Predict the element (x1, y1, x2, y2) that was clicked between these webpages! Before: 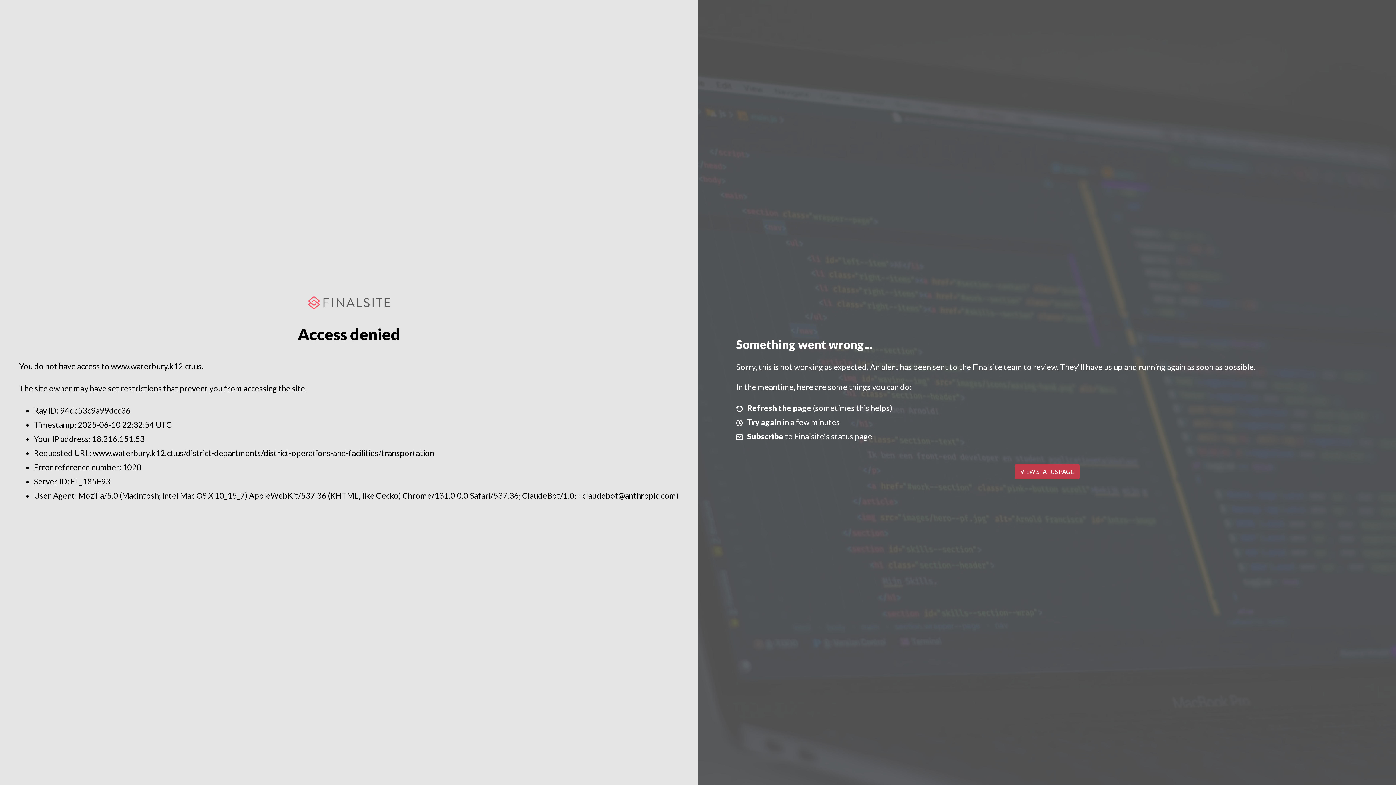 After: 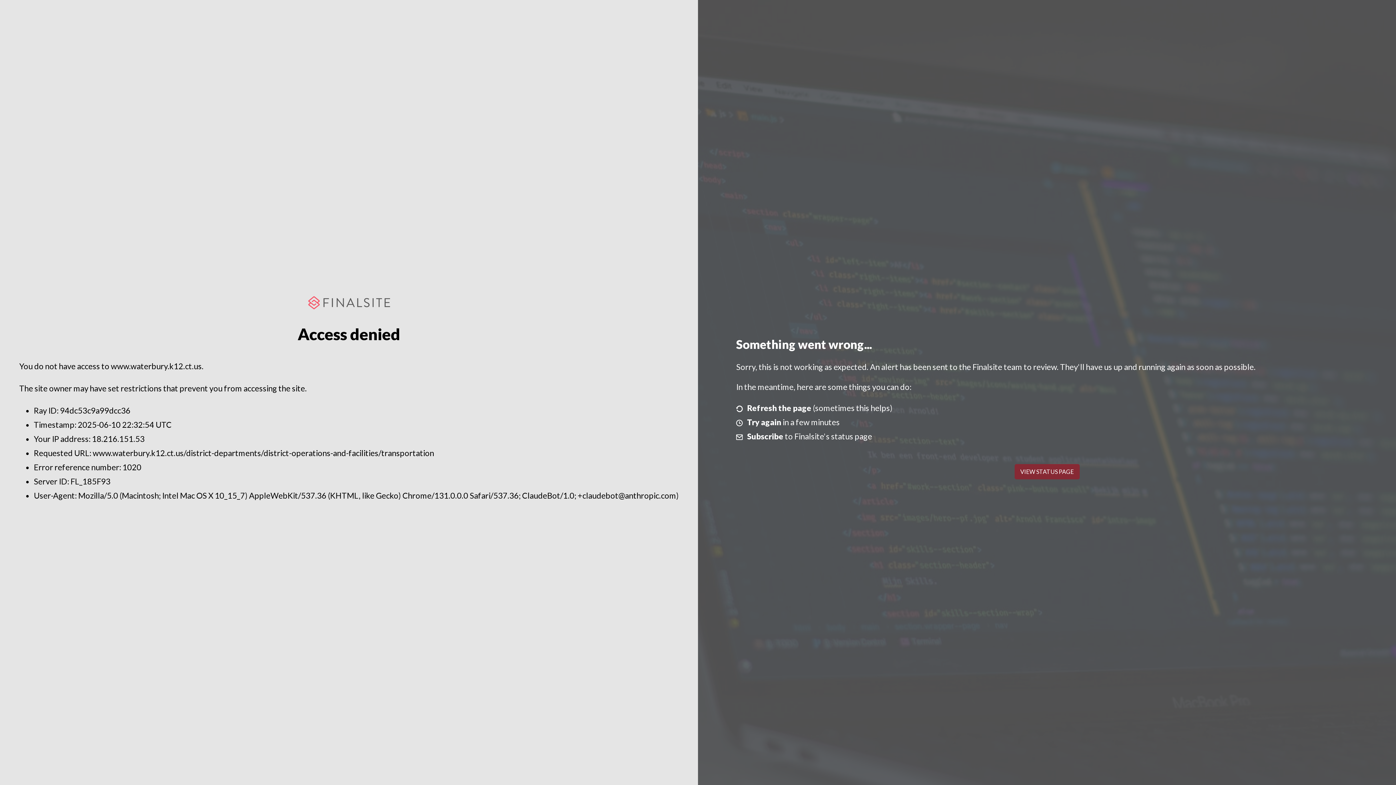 Action: label: VIEW STATUS PAGE bbox: (1014, 464, 1079, 479)